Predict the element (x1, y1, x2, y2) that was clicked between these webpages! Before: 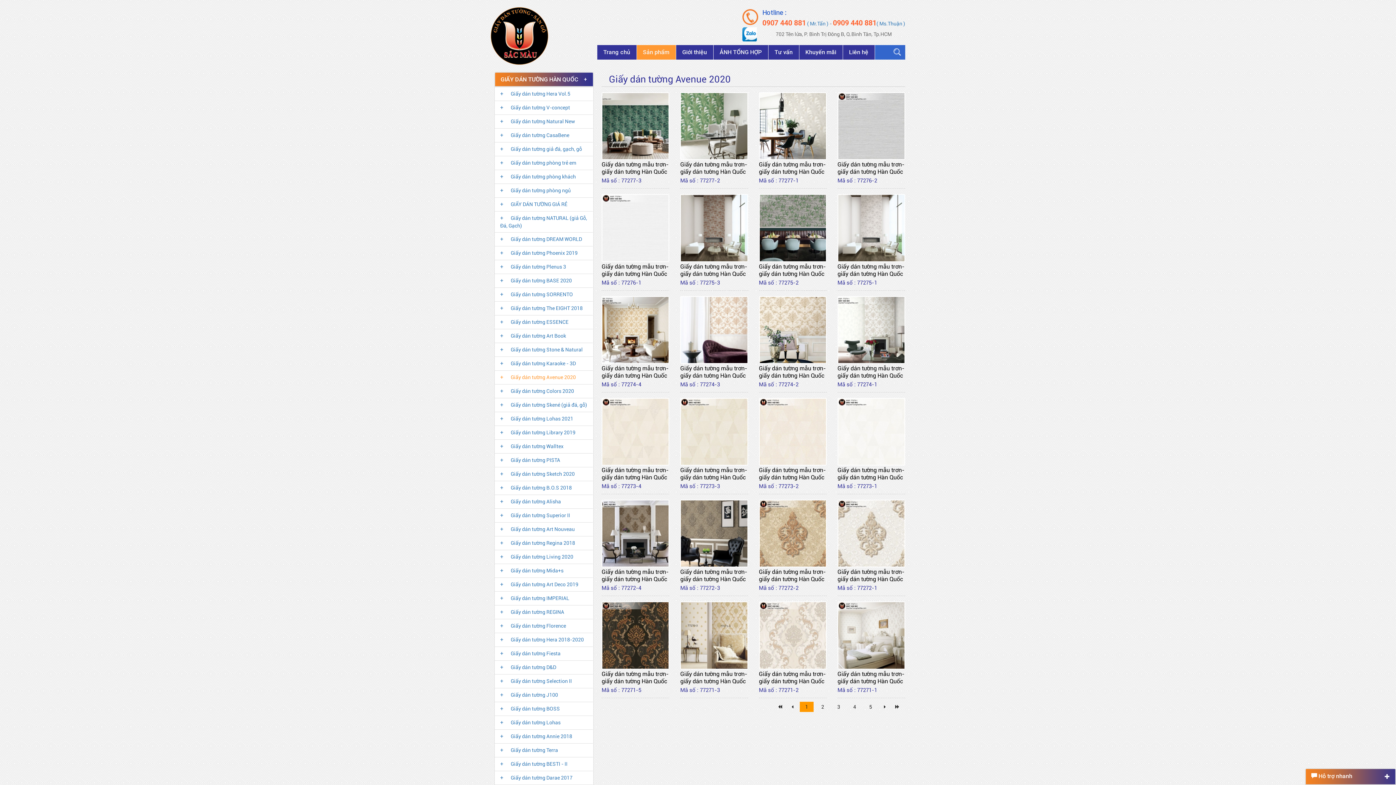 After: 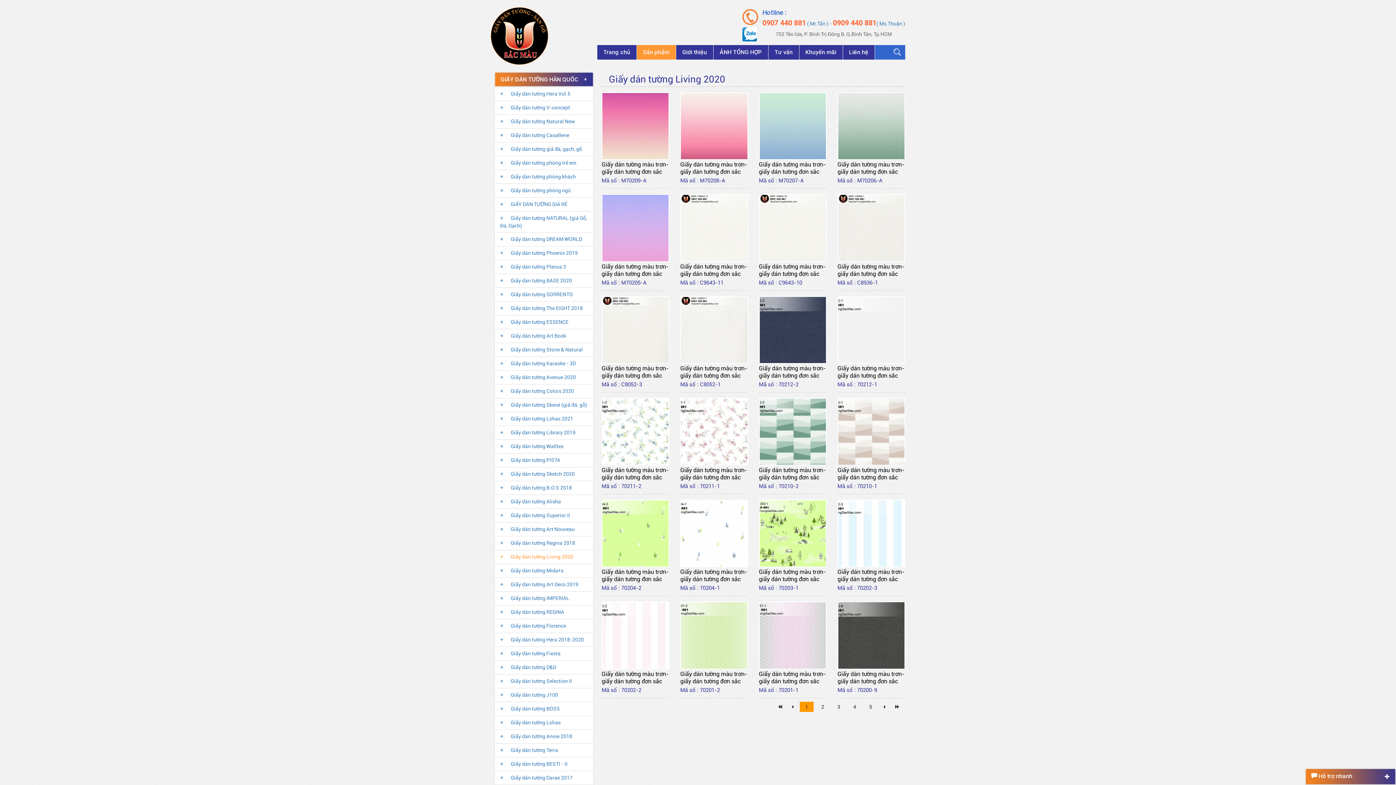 Action: label: +Giấy dán tường Living 2020 bbox: (500, 554, 573, 560)